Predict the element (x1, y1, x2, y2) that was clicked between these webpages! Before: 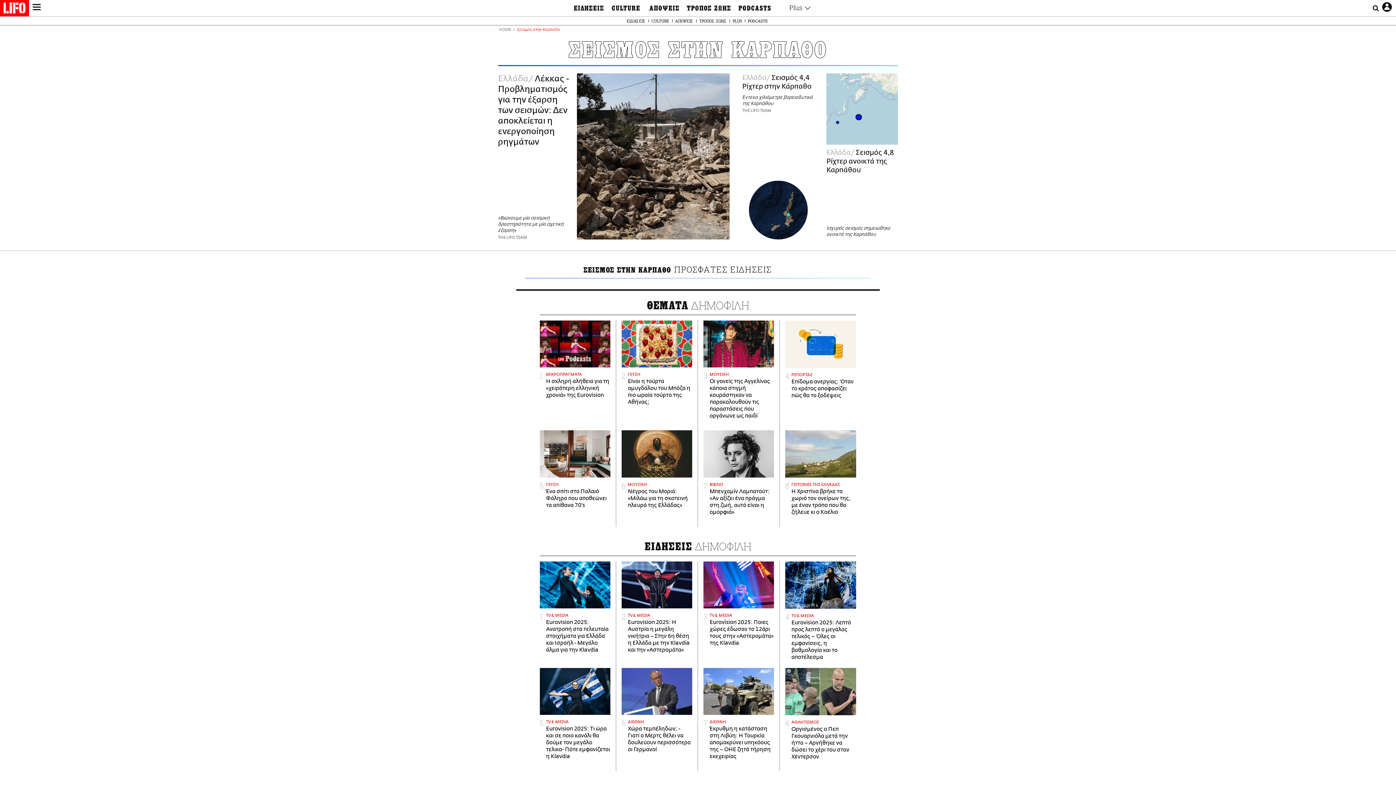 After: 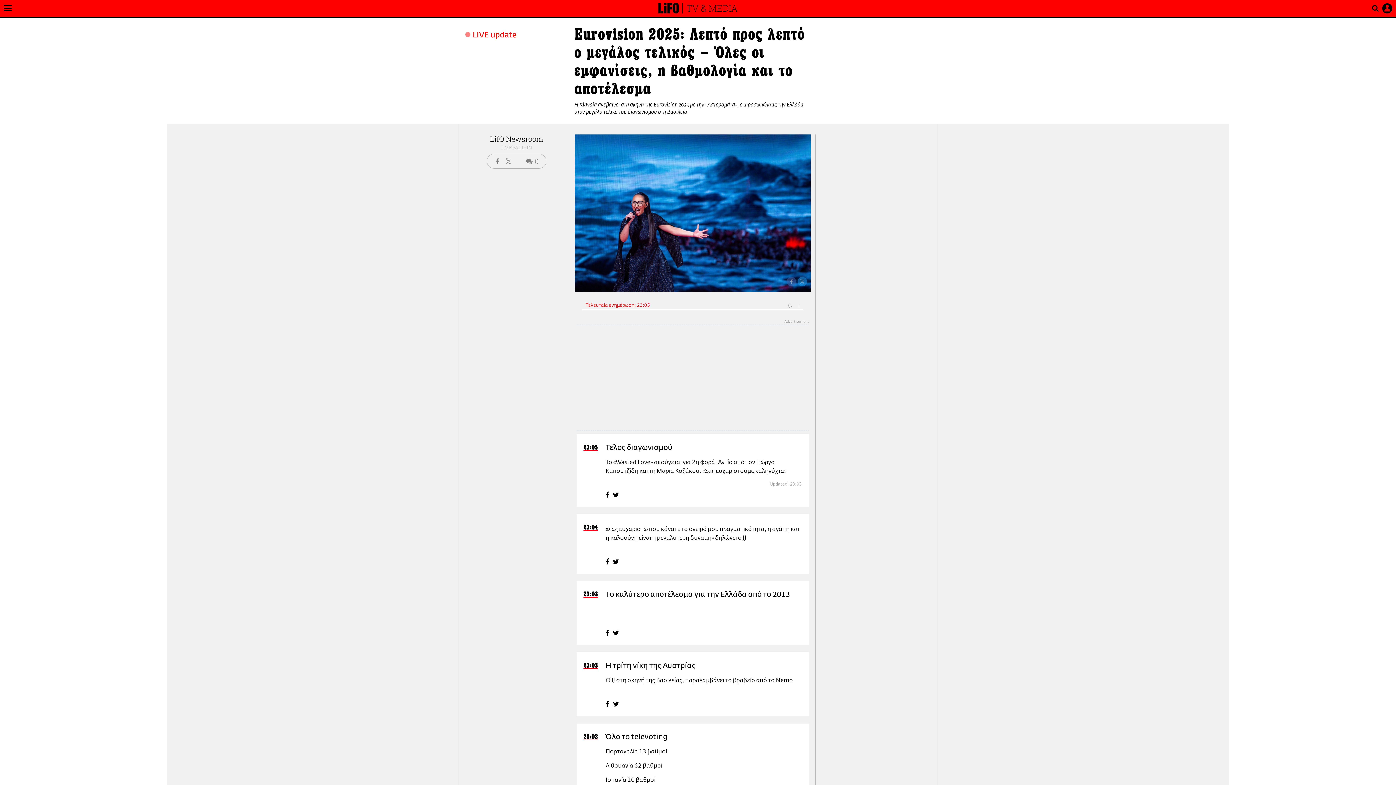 Action: label: TV & MEDIA
Eurovision 2025: Λεπτό προς λεπτό ο μεγάλος τελικός – Όλες οι εμφανίσεις, η βαθμολογία και το αποτέλεσμα bbox: (785, 561, 856, 661)